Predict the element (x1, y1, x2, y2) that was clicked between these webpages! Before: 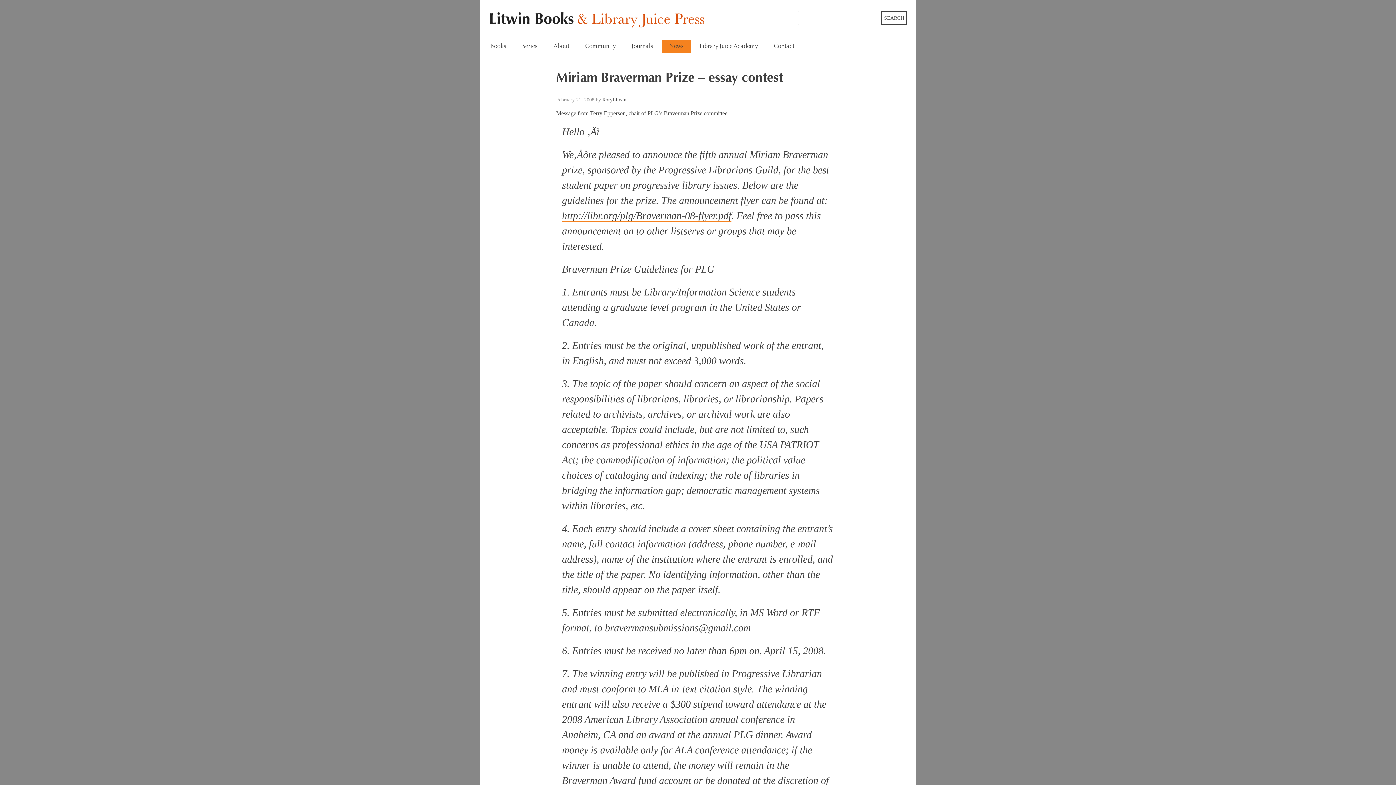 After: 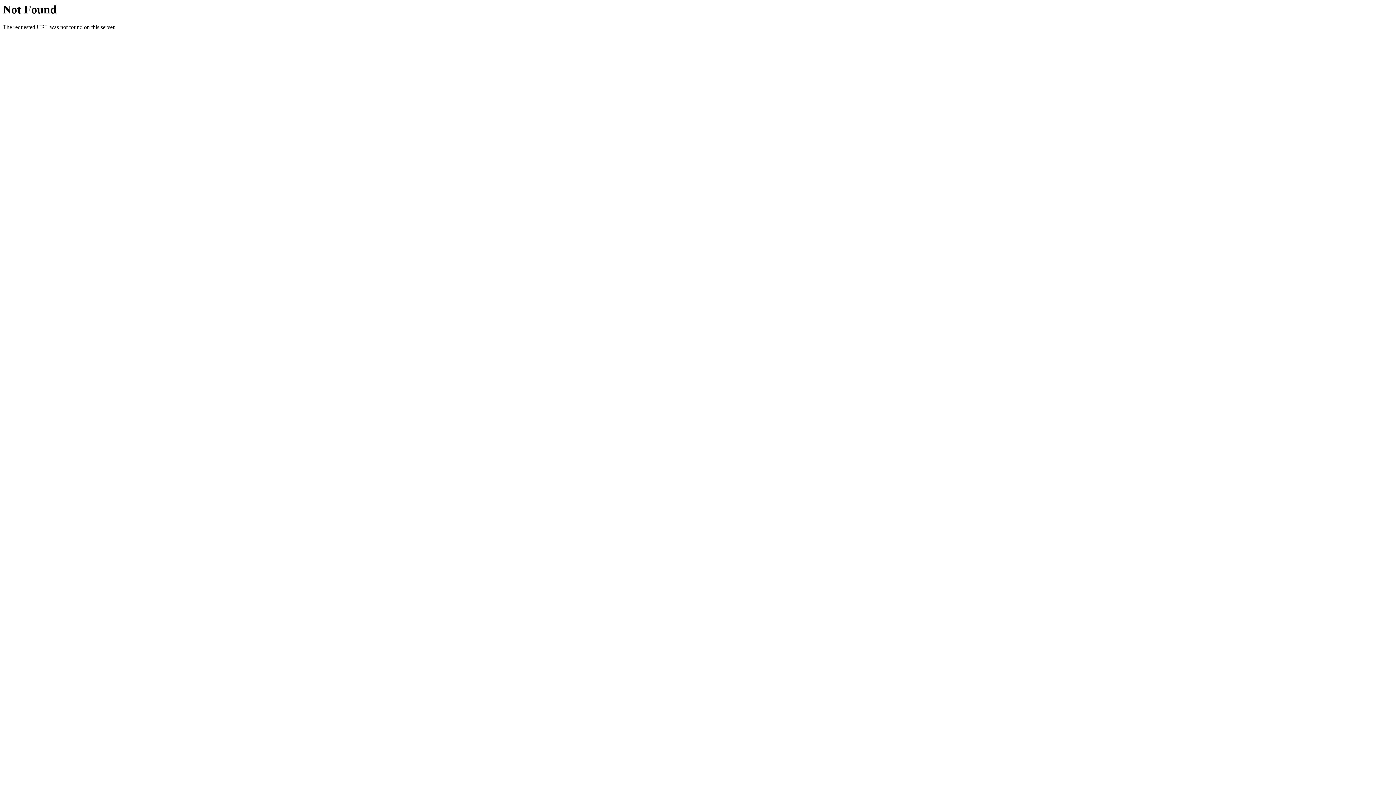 Action: label: http://libr.org/plg/Braverman-08-flyer.pdf bbox: (562, 210, 731, 221)